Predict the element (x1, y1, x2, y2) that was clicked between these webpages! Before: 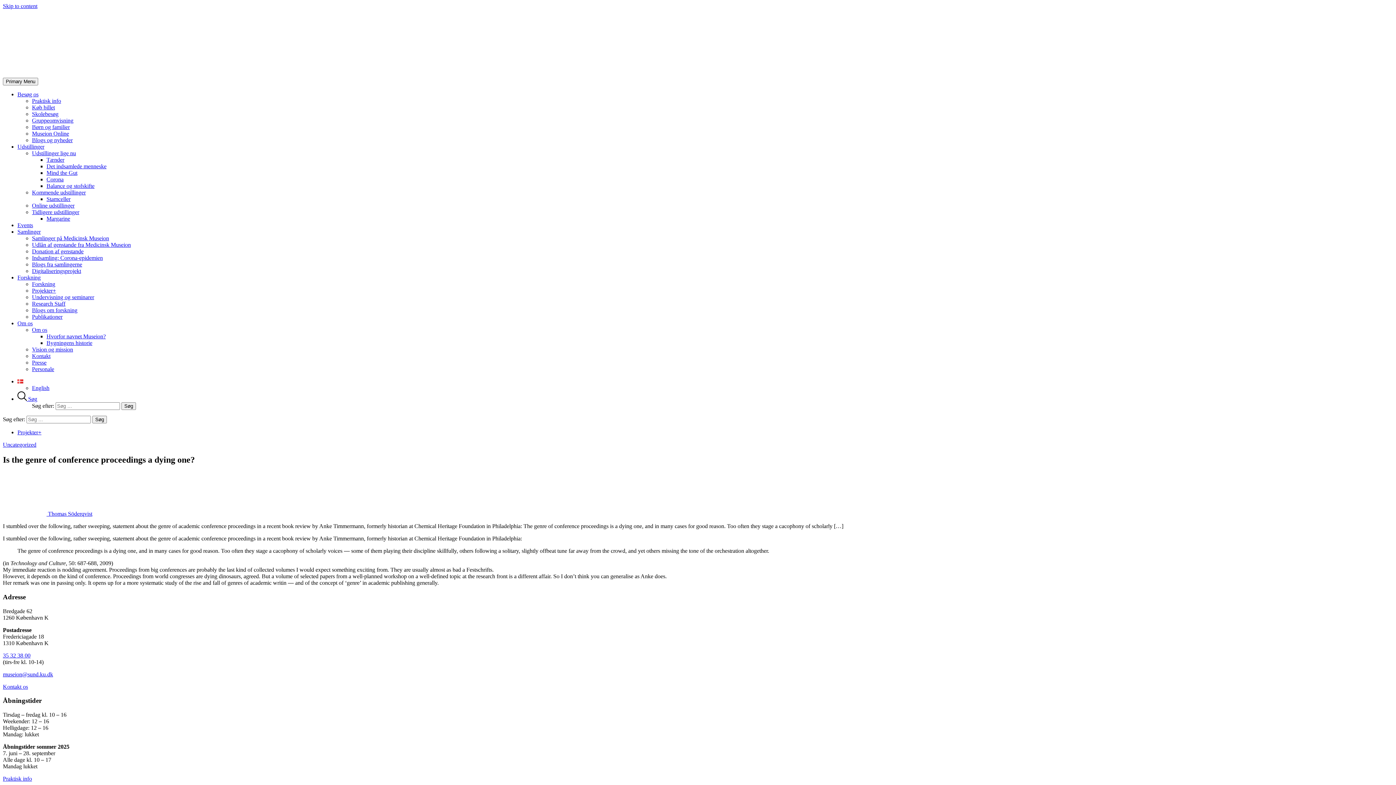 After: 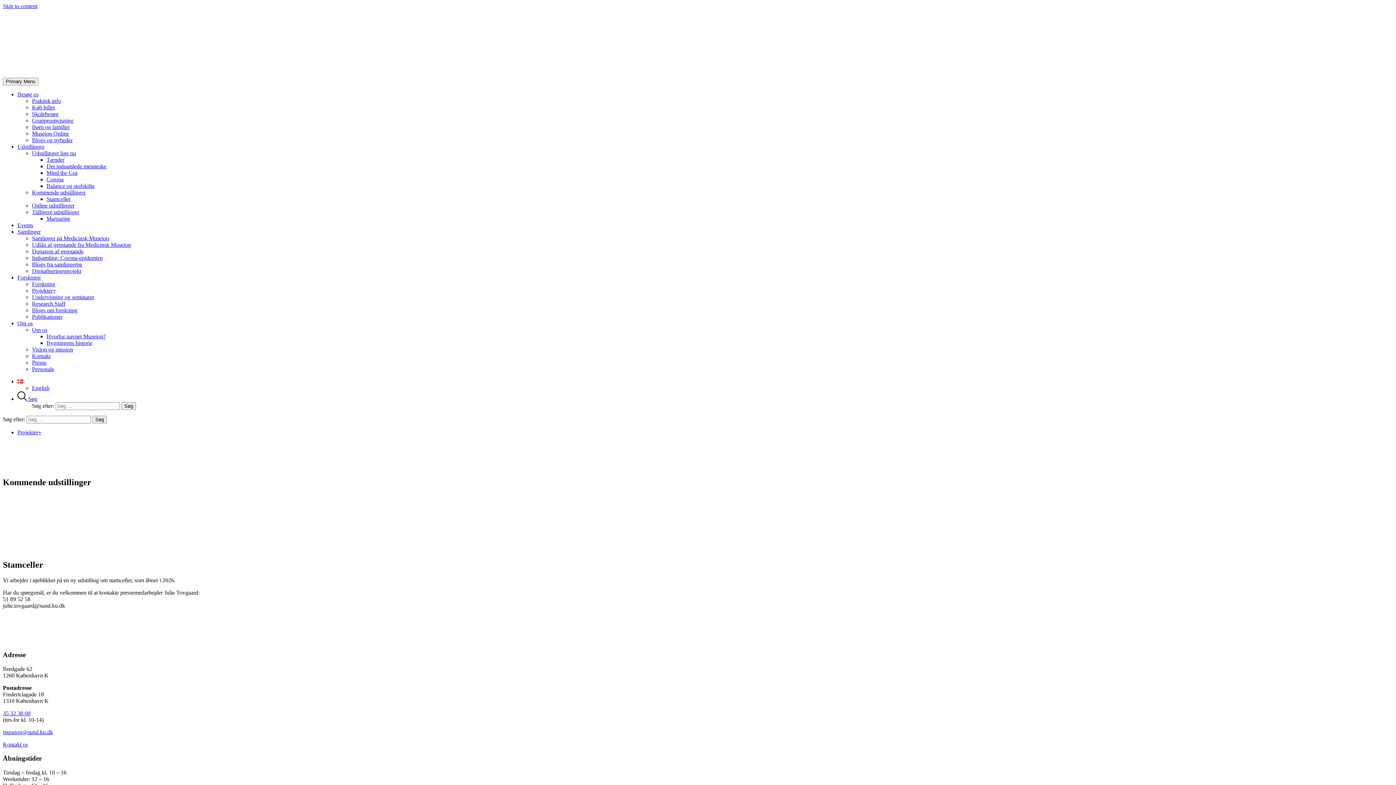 Action: bbox: (32, 189, 85, 195) label: Kommende udstillinger